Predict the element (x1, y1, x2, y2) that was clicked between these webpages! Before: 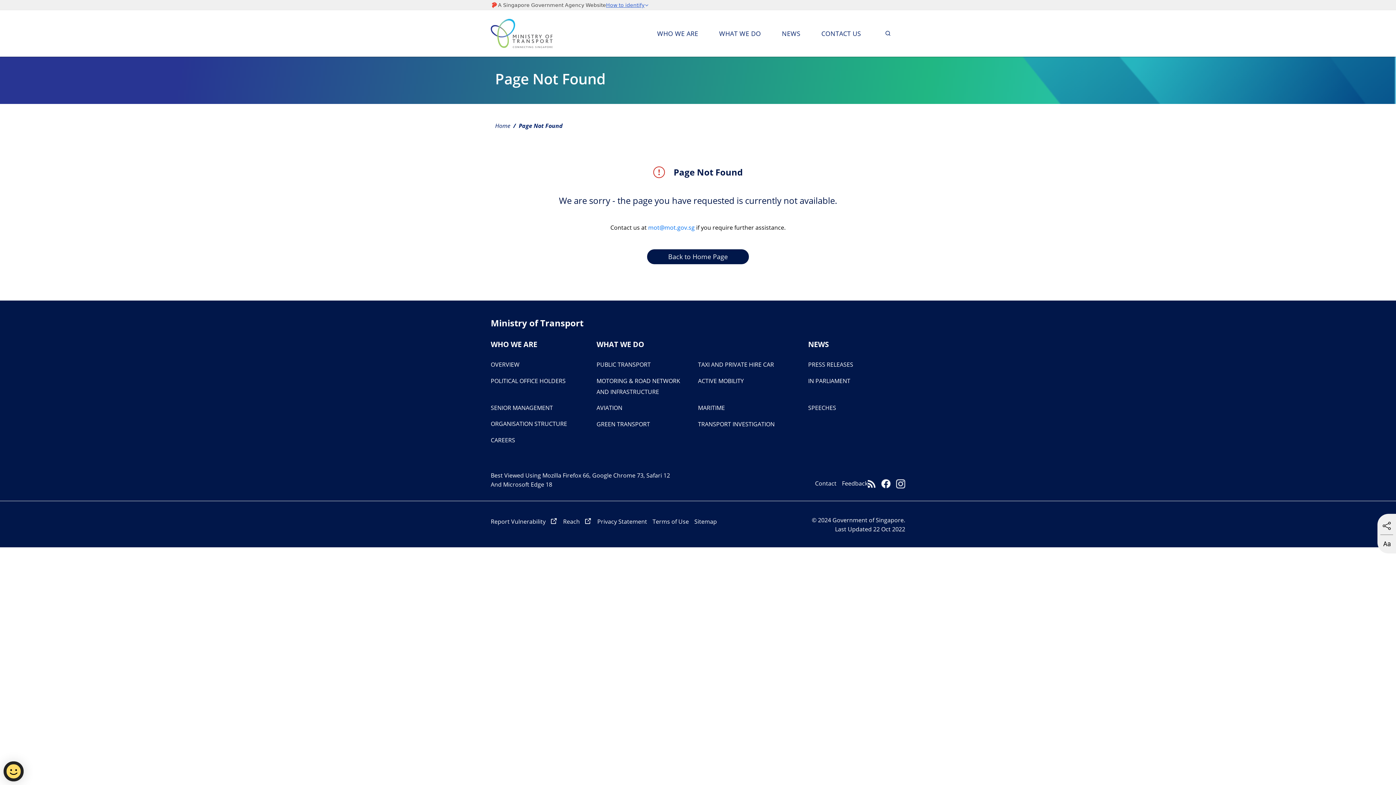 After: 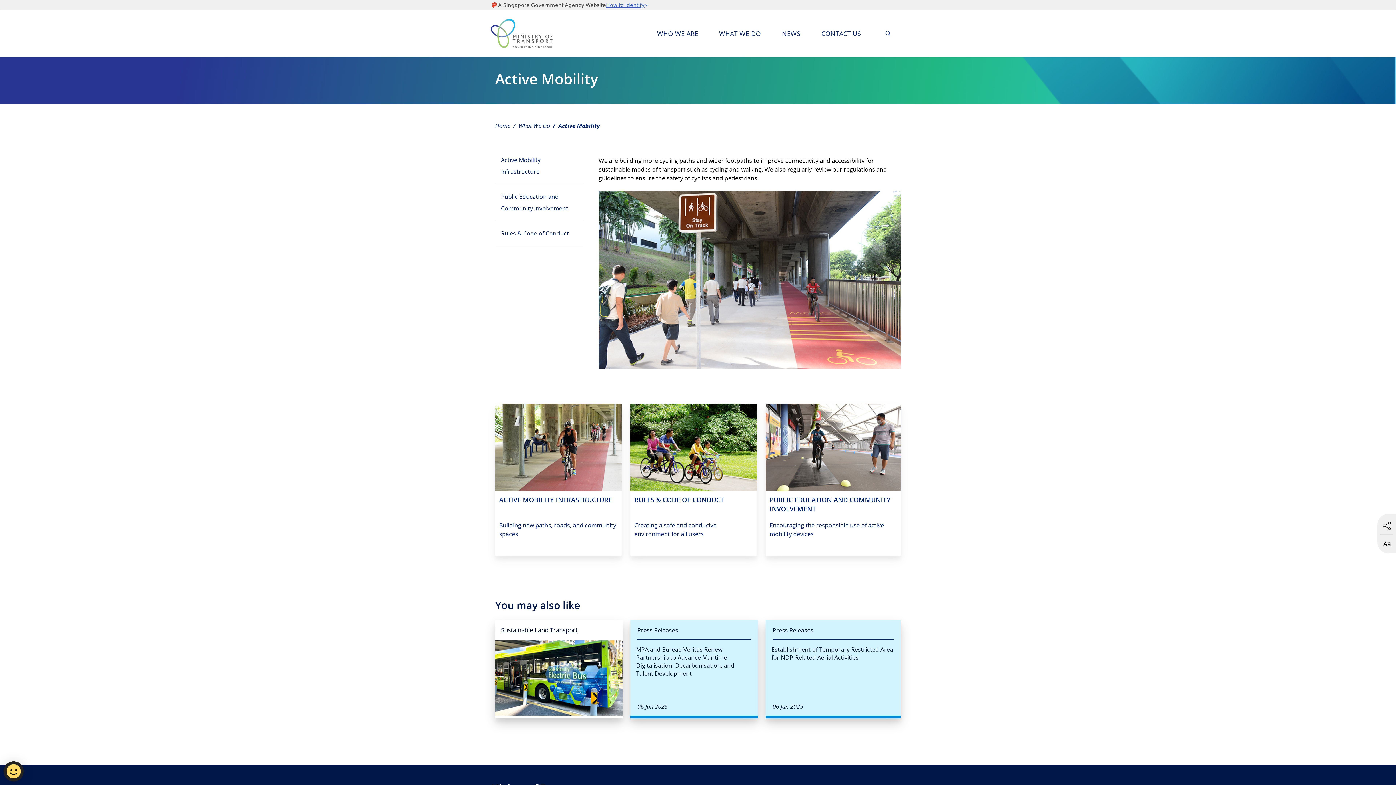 Action: bbox: (698, 375, 793, 386) label: ACTIVE MOBILITY